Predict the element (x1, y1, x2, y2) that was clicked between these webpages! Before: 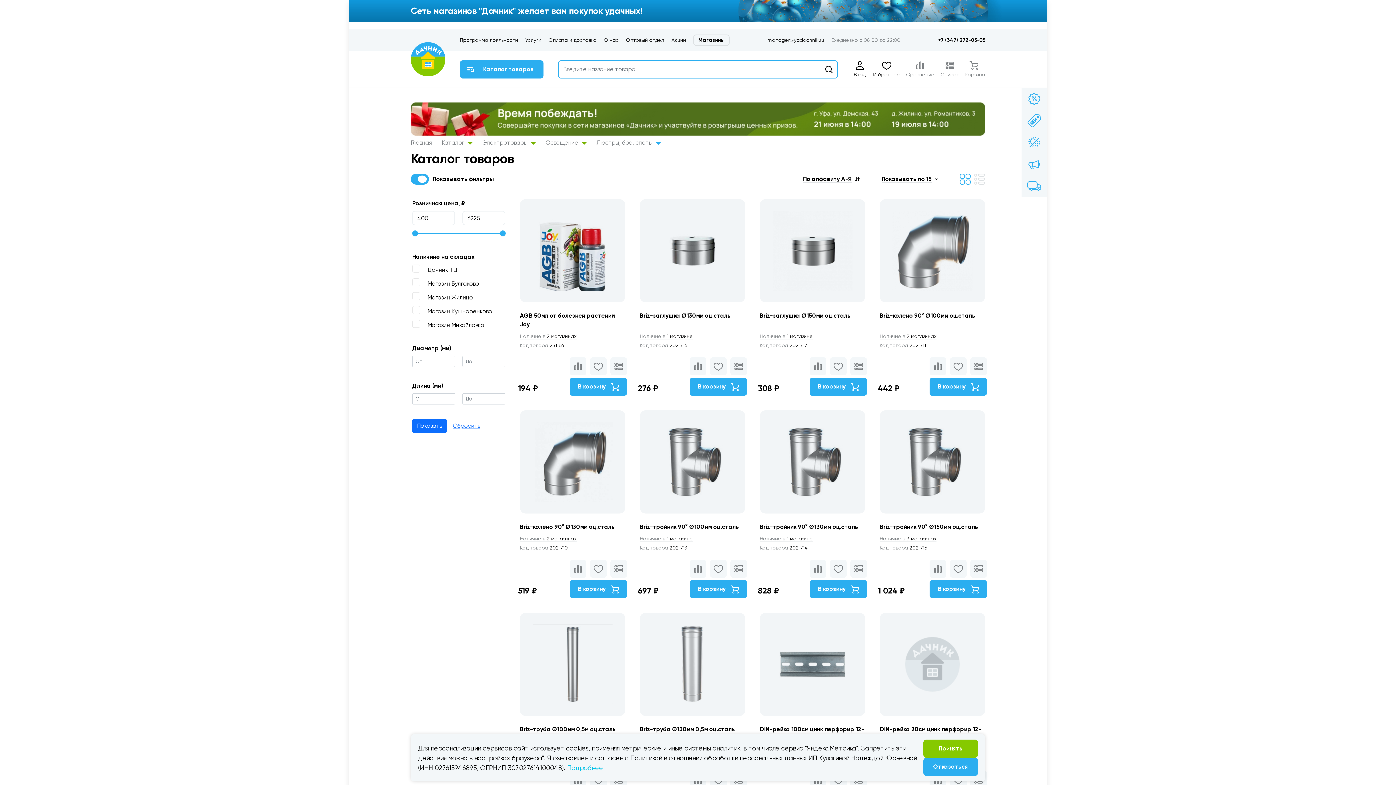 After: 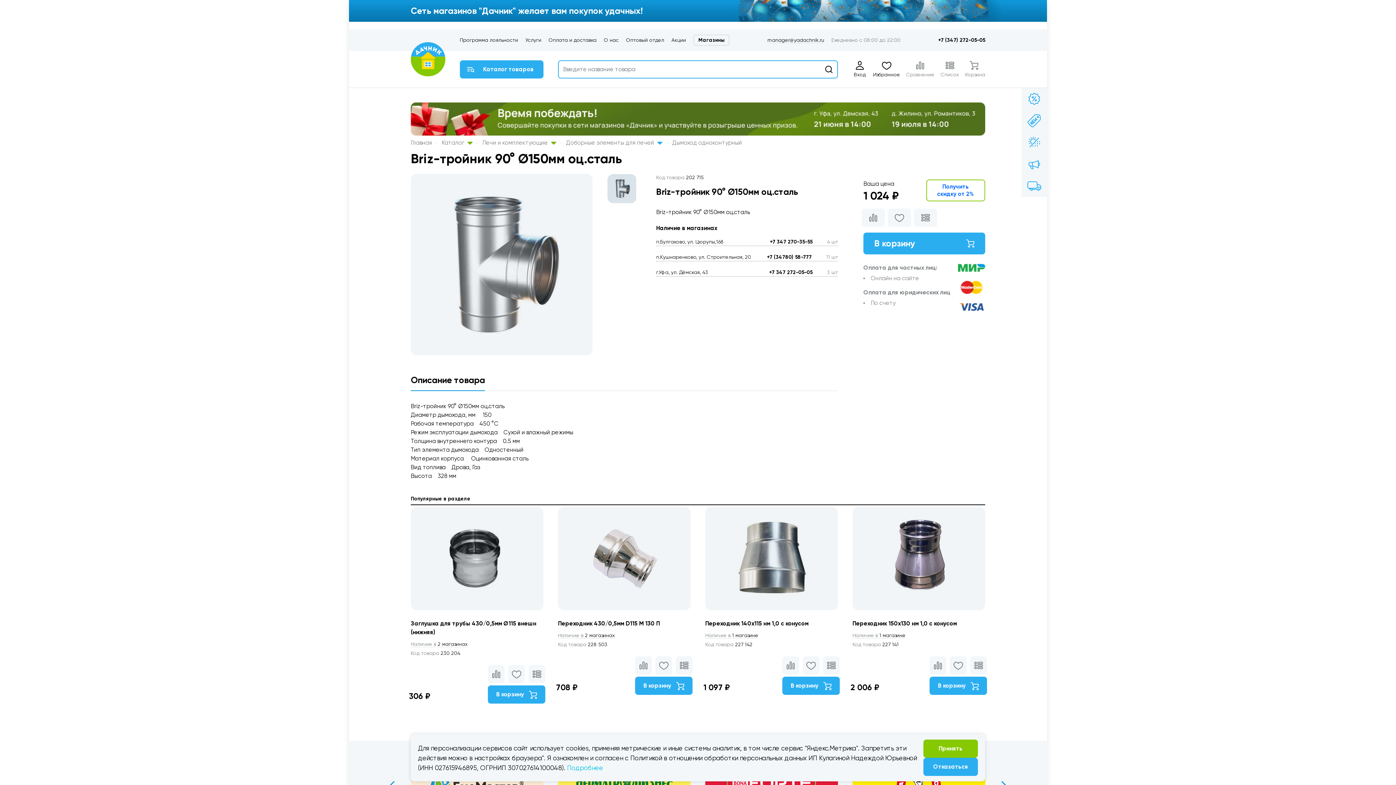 Action: bbox: (880, 536, 936, 542) label: Наличие в 3 магазинах